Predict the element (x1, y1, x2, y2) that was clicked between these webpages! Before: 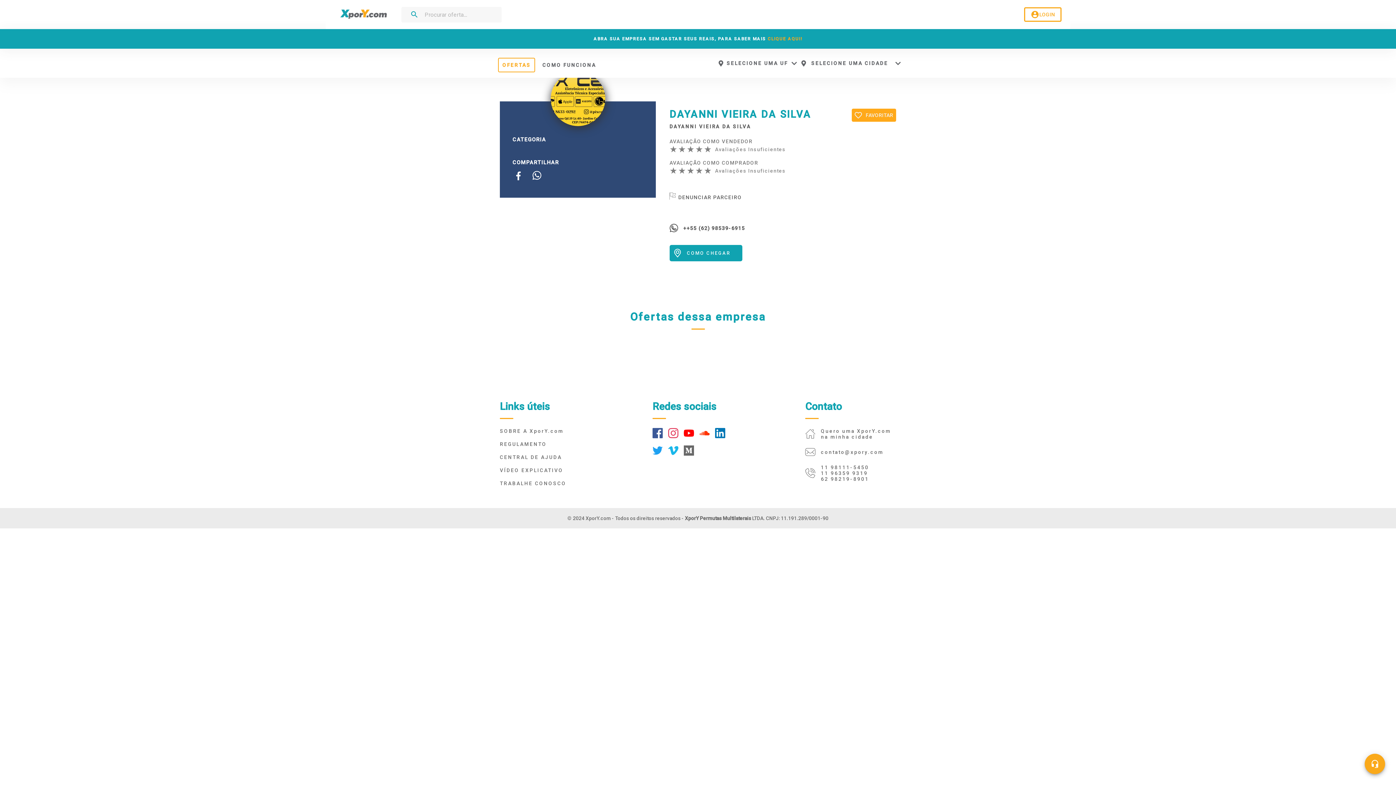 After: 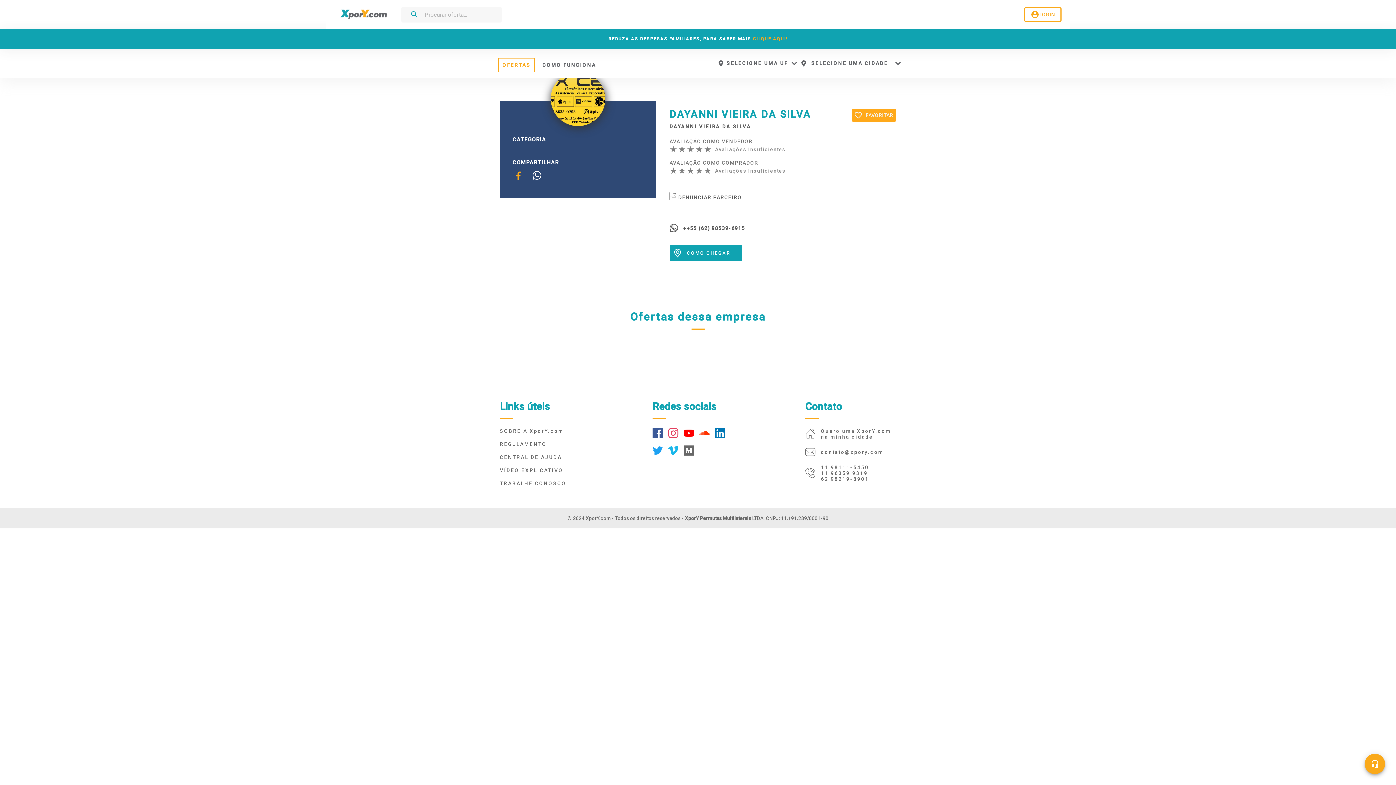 Action: bbox: (516, 169, 520, 183)